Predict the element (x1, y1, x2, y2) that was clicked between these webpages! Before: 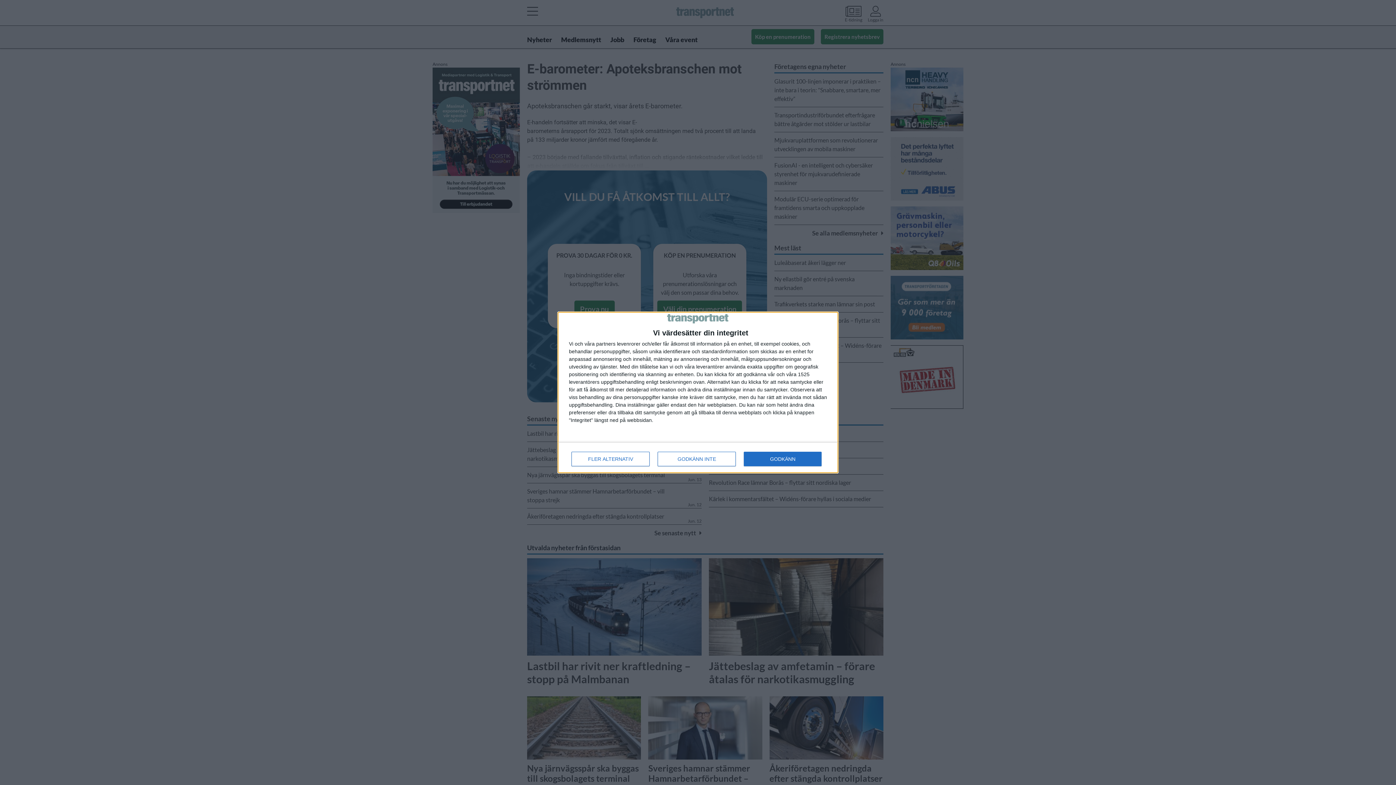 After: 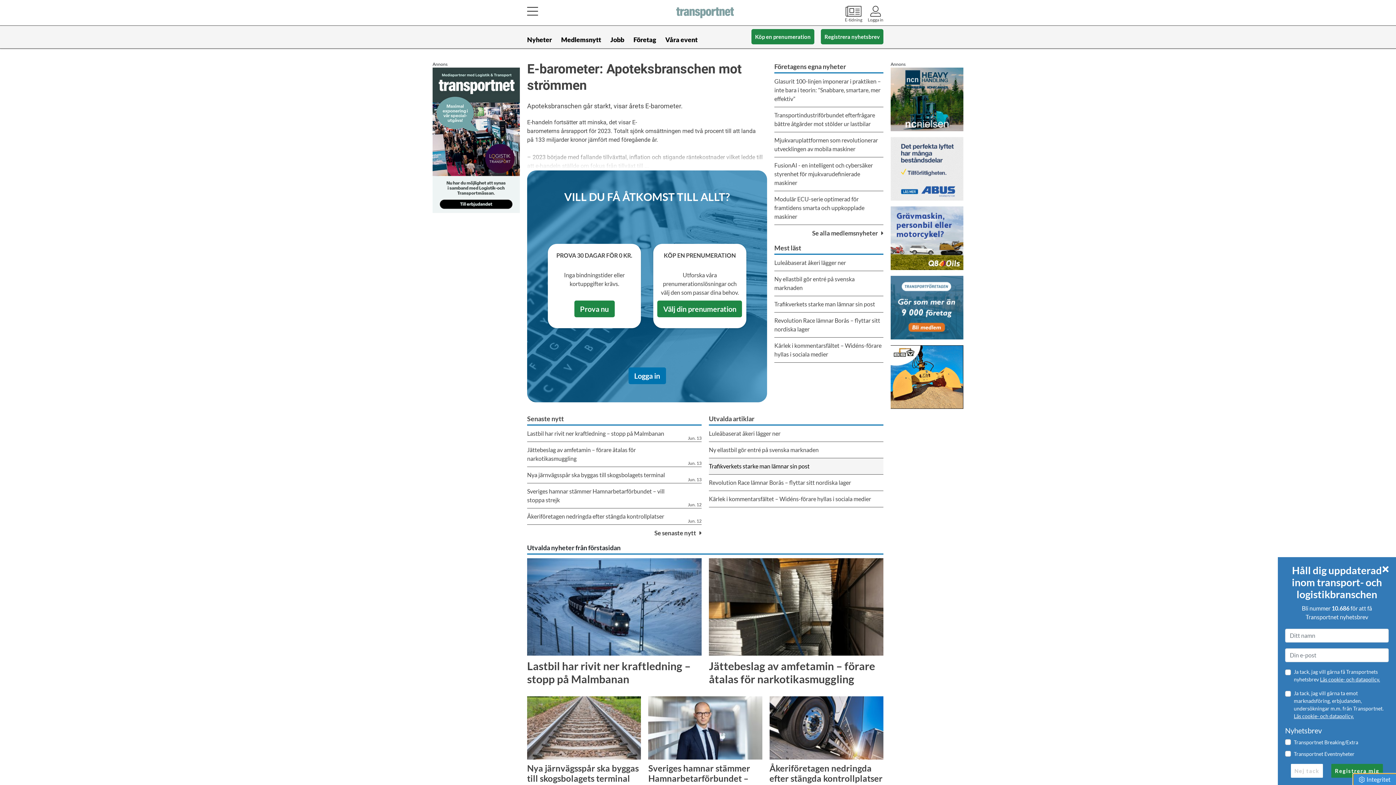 Action: bbox: (744, 452, 821, 466) label: GODKÄNN